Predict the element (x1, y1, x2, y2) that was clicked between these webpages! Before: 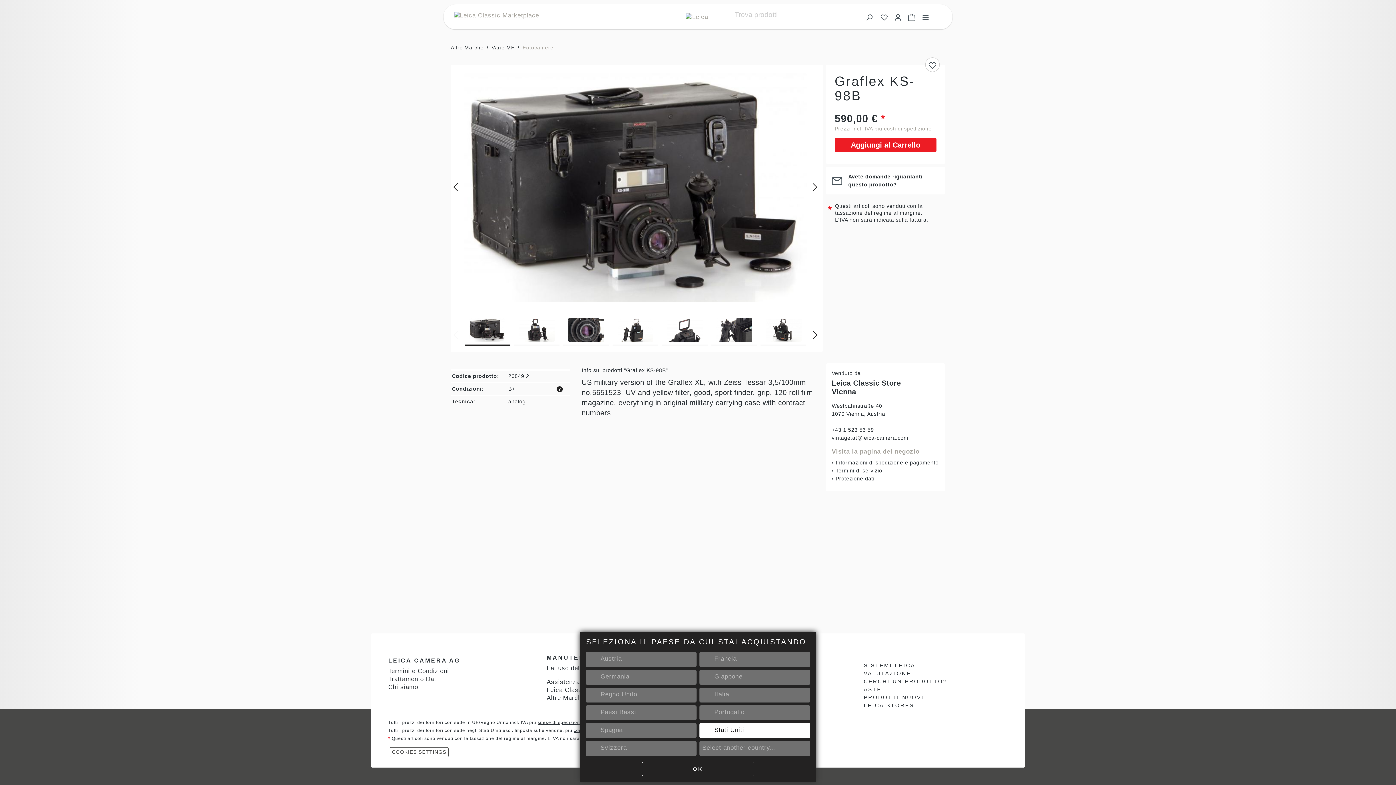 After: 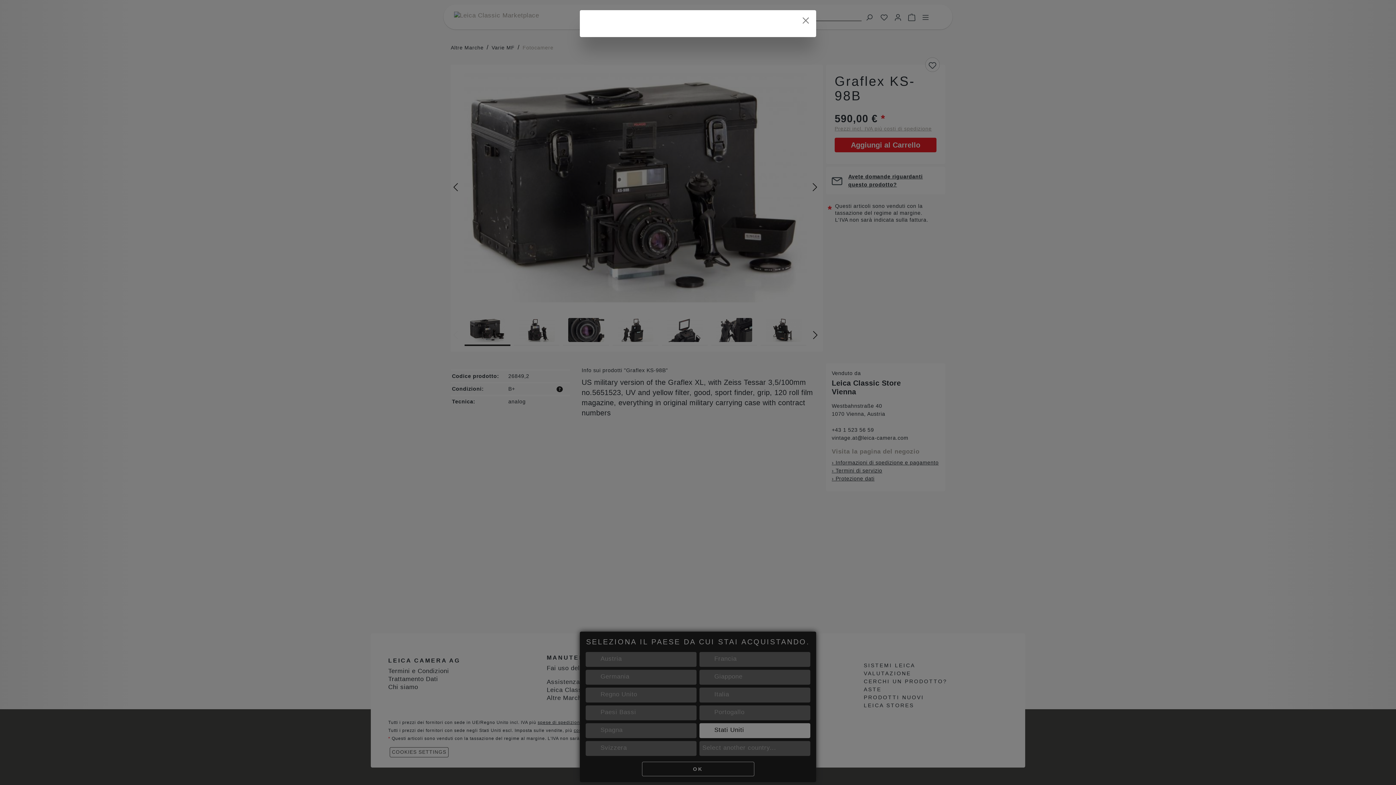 Action: bbox: (834, 125, 932, 131) label: Prezzi incl. IVA più costi di spedizione